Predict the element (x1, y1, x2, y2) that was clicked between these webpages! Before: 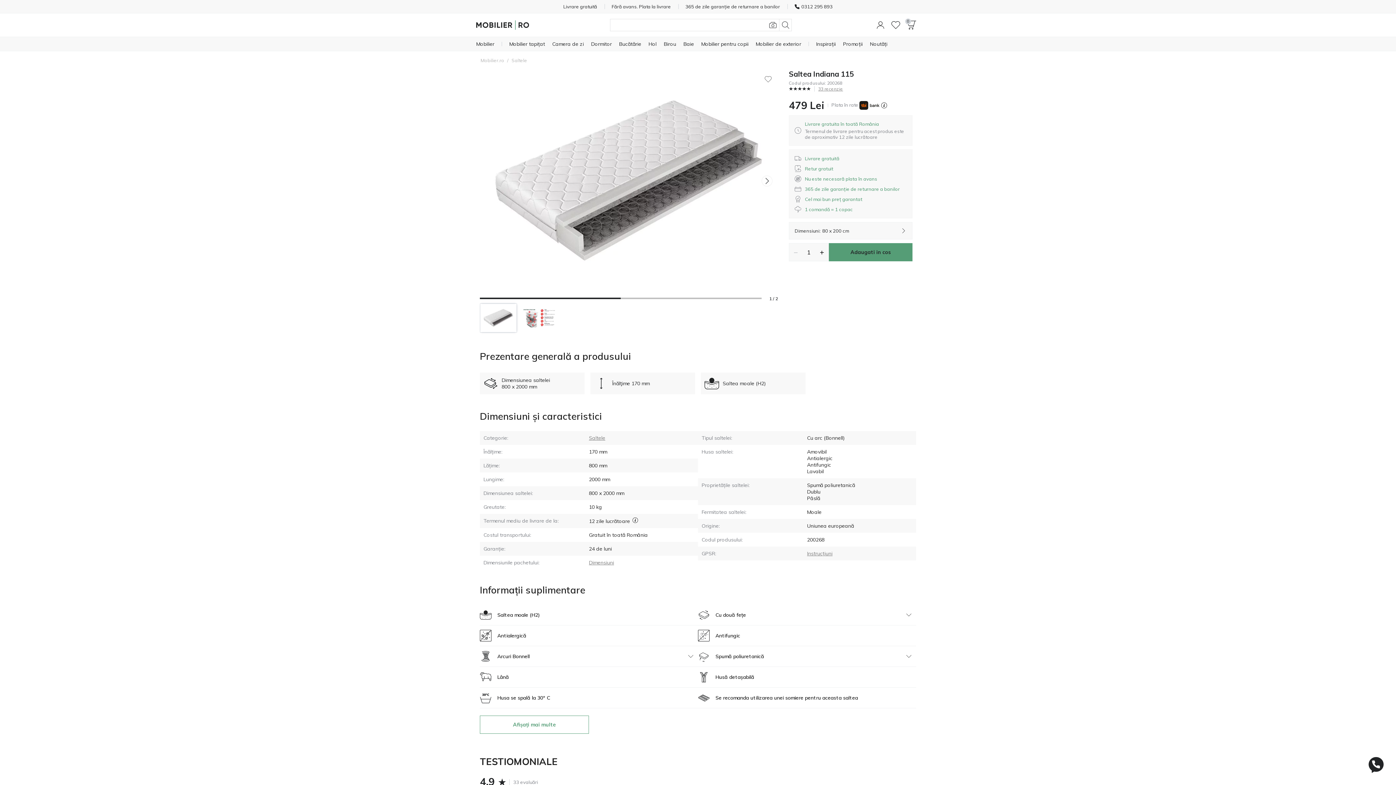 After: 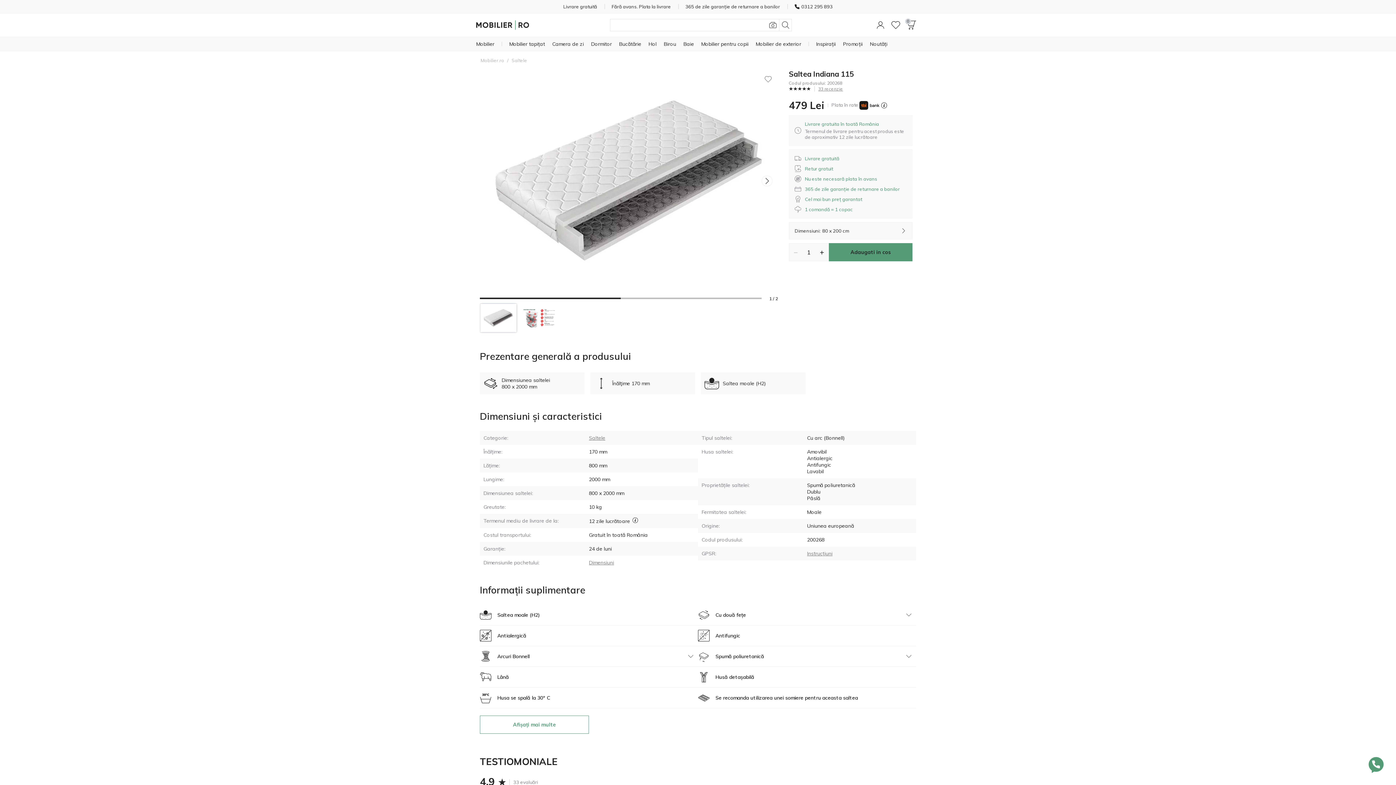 Action: bbox: (1367, 756, 1385, 774)